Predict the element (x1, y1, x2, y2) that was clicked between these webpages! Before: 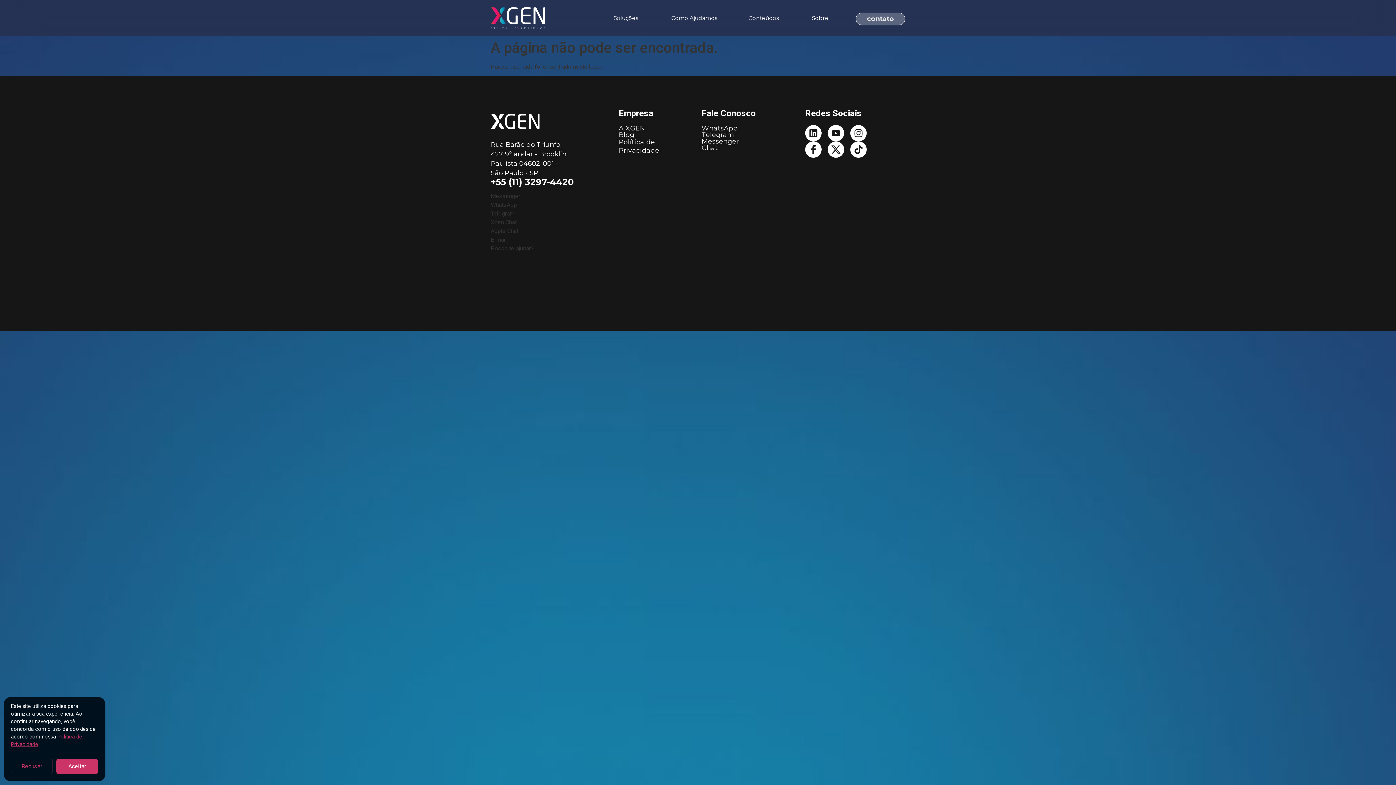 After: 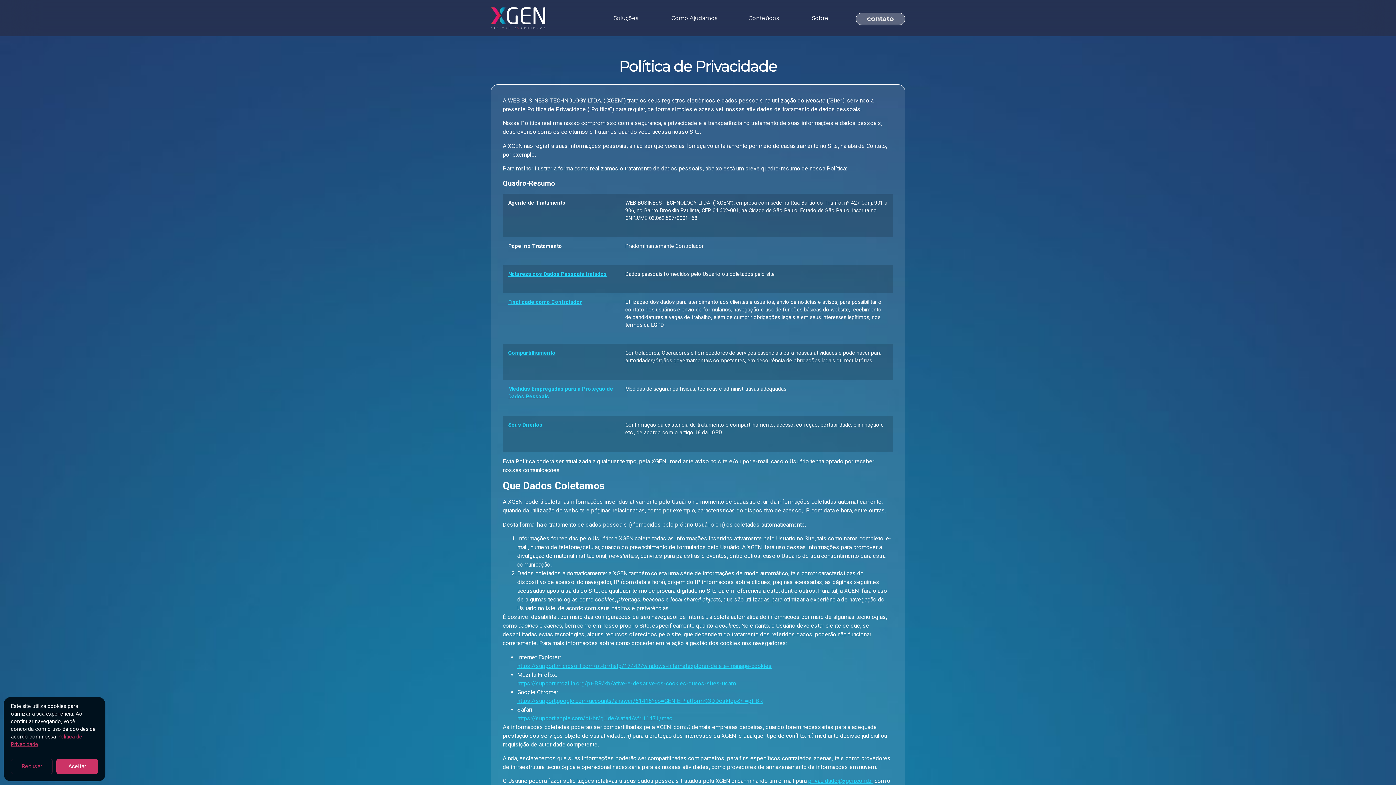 Action: label: Política de Privacidade bbox: (618, 138, 659, 154)